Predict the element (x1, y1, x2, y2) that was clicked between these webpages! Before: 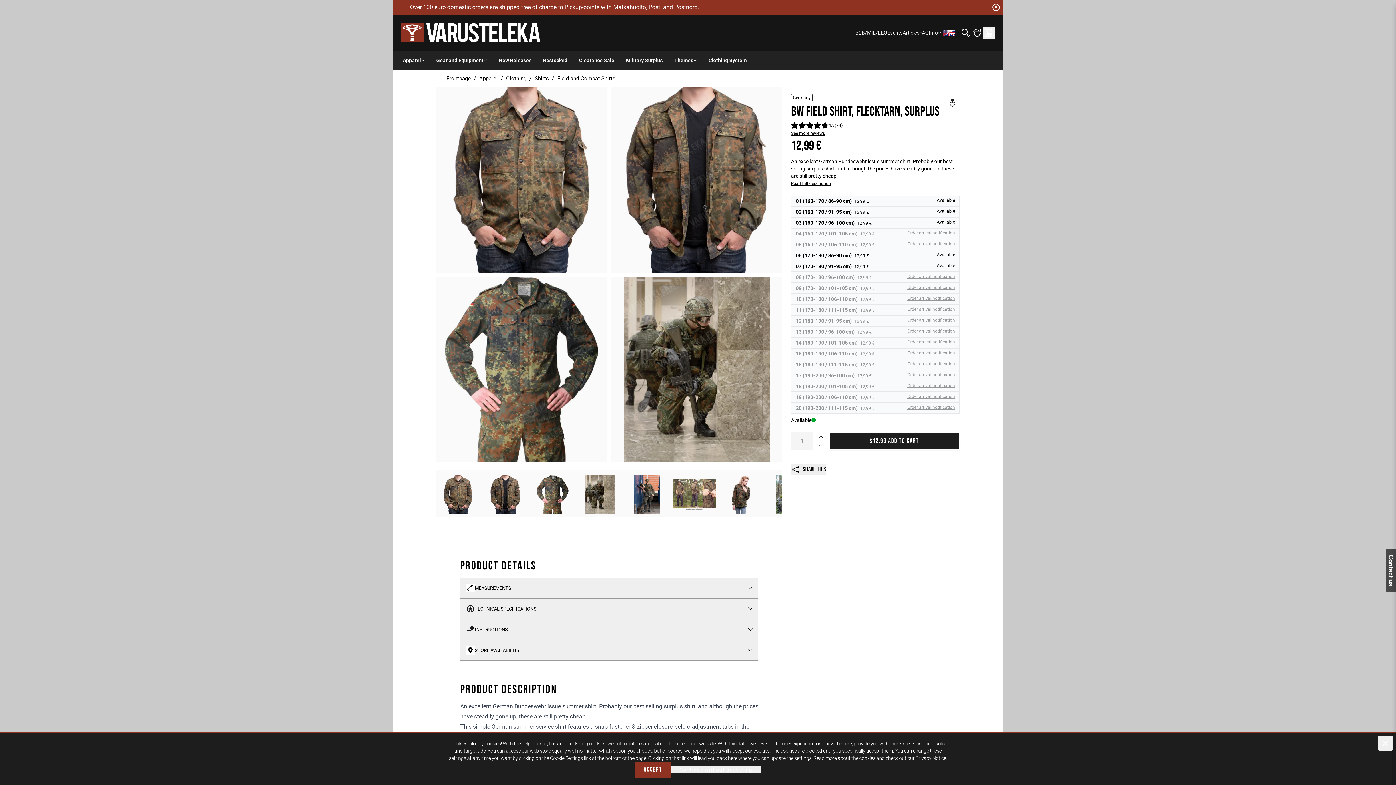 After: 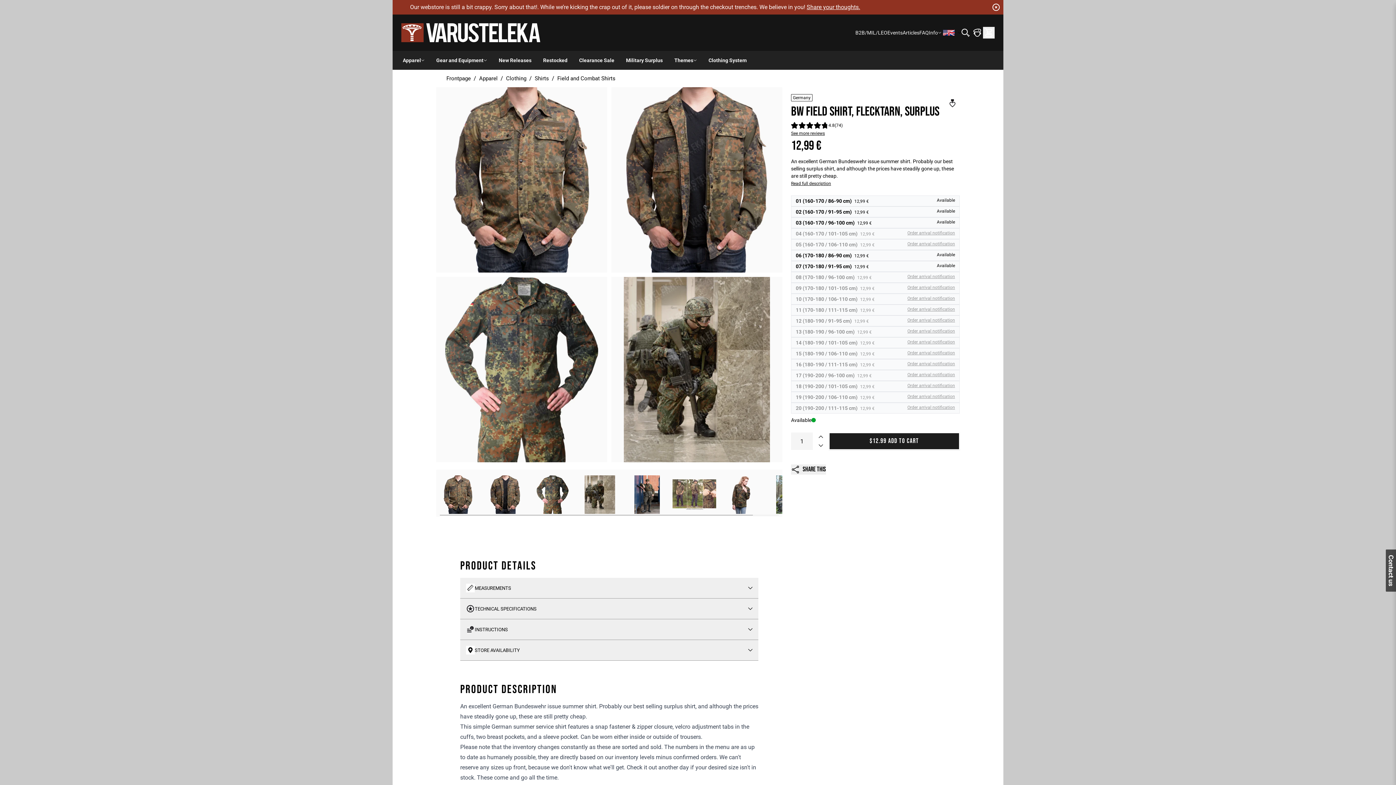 Action: bbox: (1378, 736, 1393, 751) label: Close